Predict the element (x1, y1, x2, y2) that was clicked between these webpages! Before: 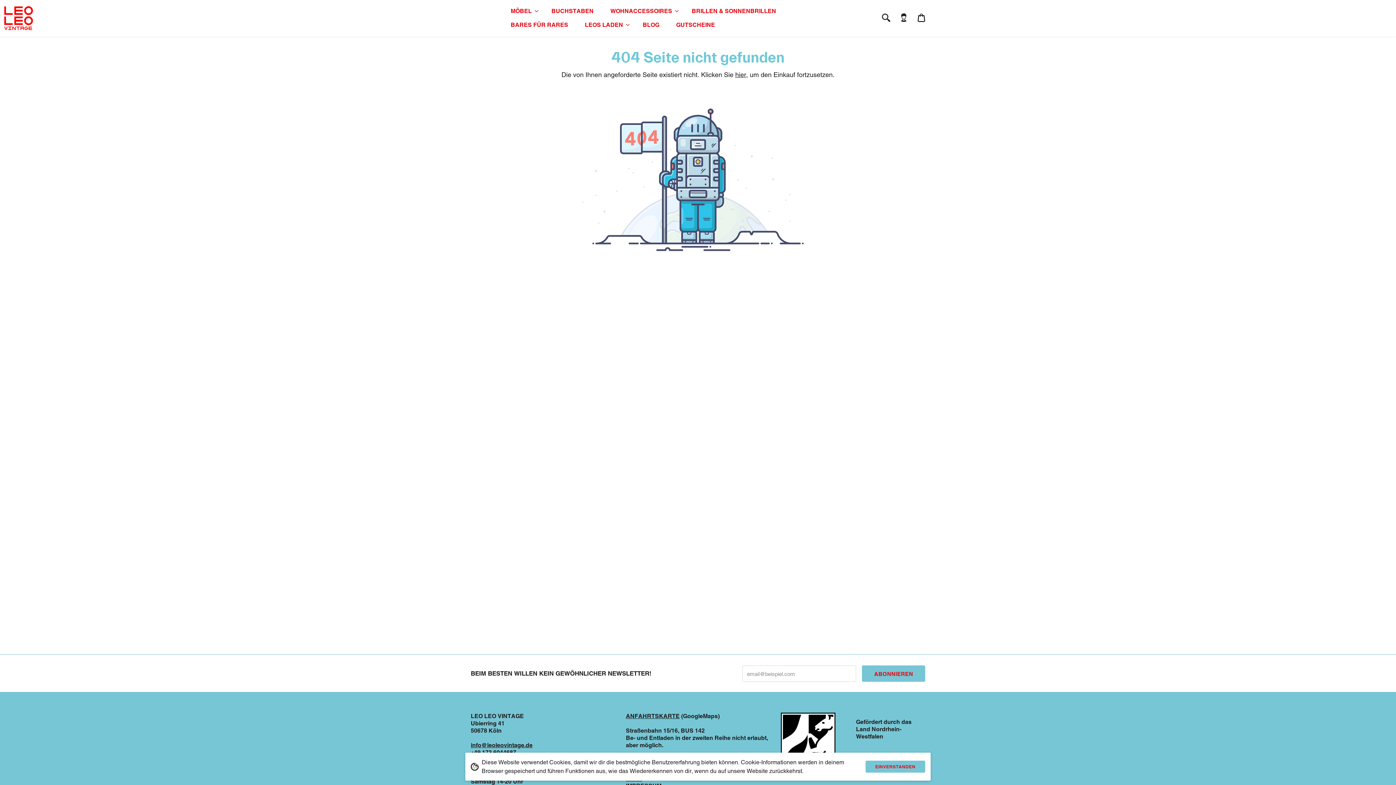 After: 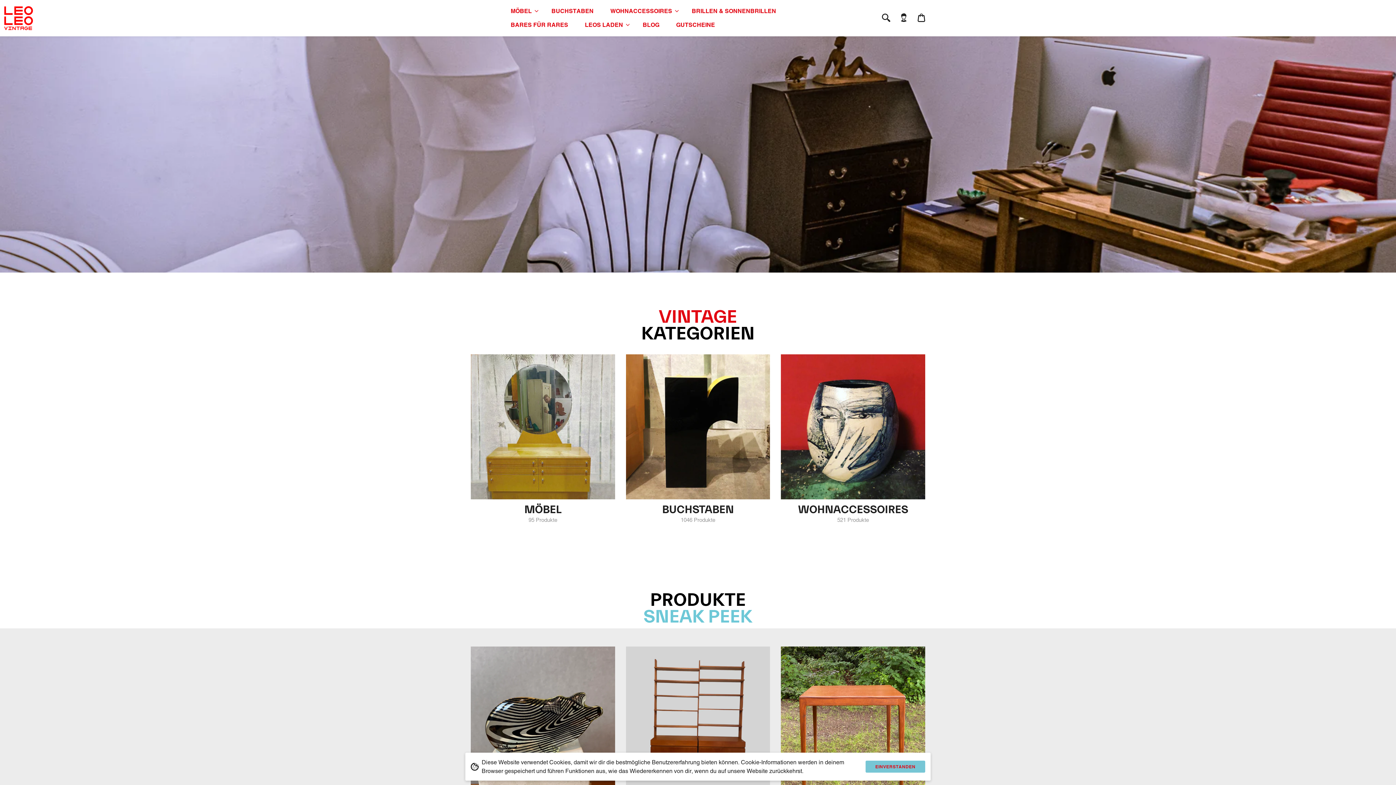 Action: bbox: (0, 2, 36, 34)